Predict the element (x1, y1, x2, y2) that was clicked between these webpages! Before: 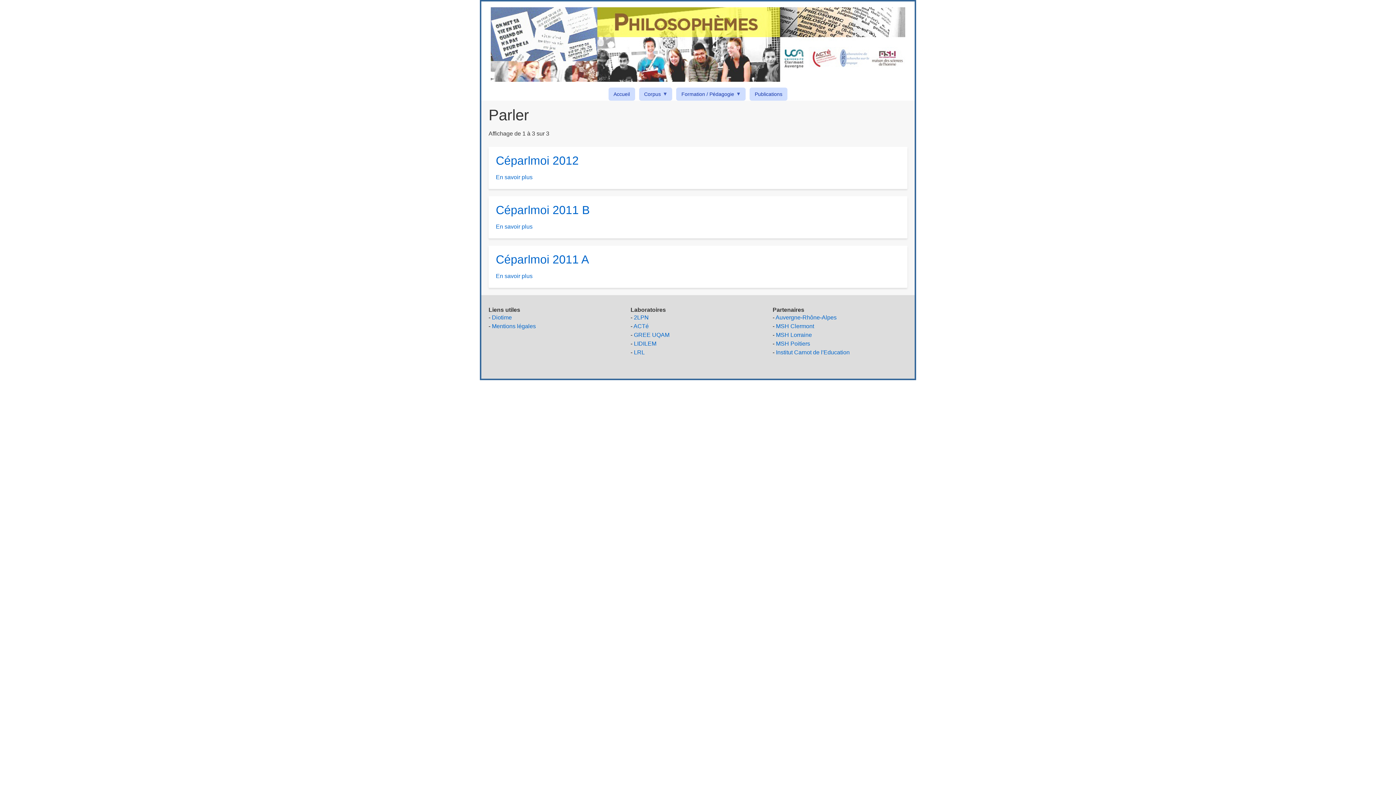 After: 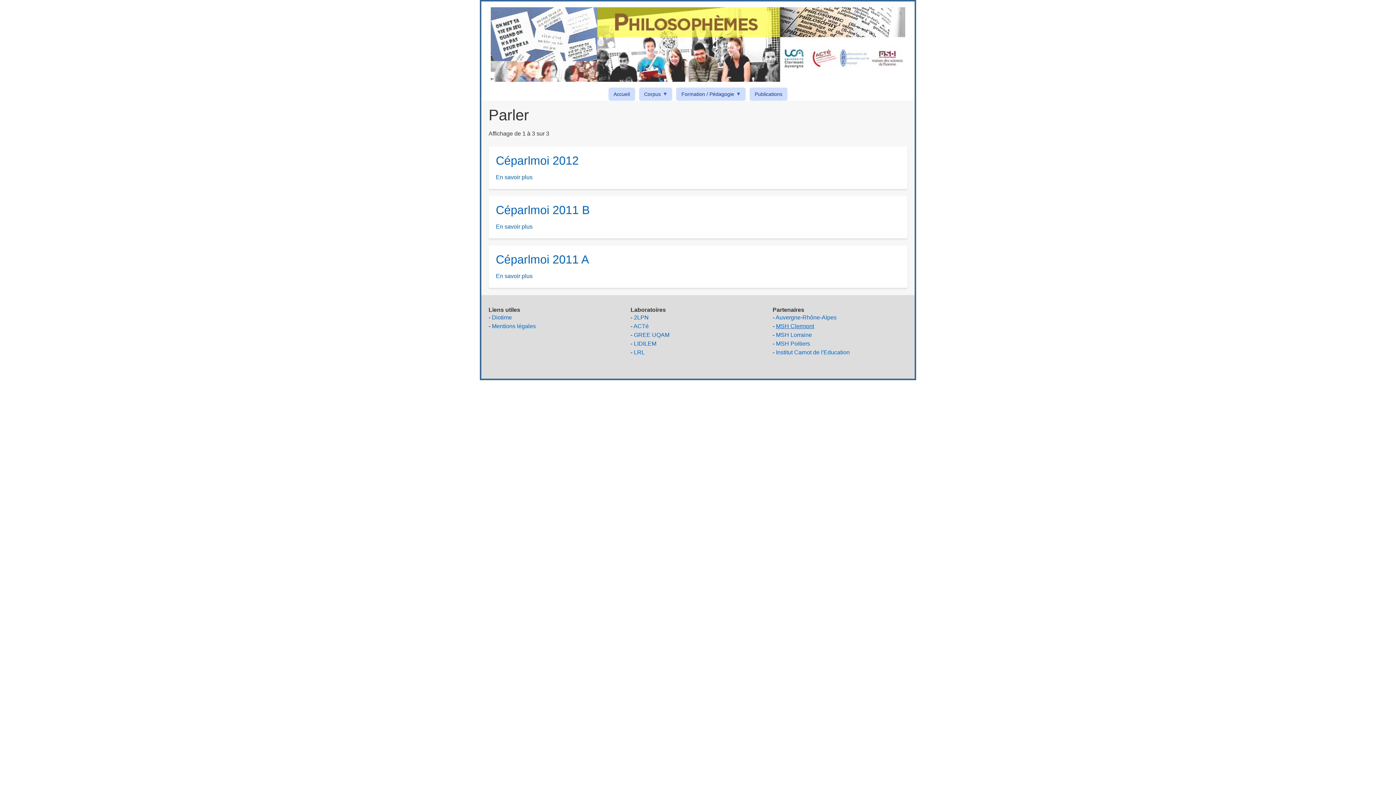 Action: bbox: (776, 323, 814, 329) label: MSH Clermont